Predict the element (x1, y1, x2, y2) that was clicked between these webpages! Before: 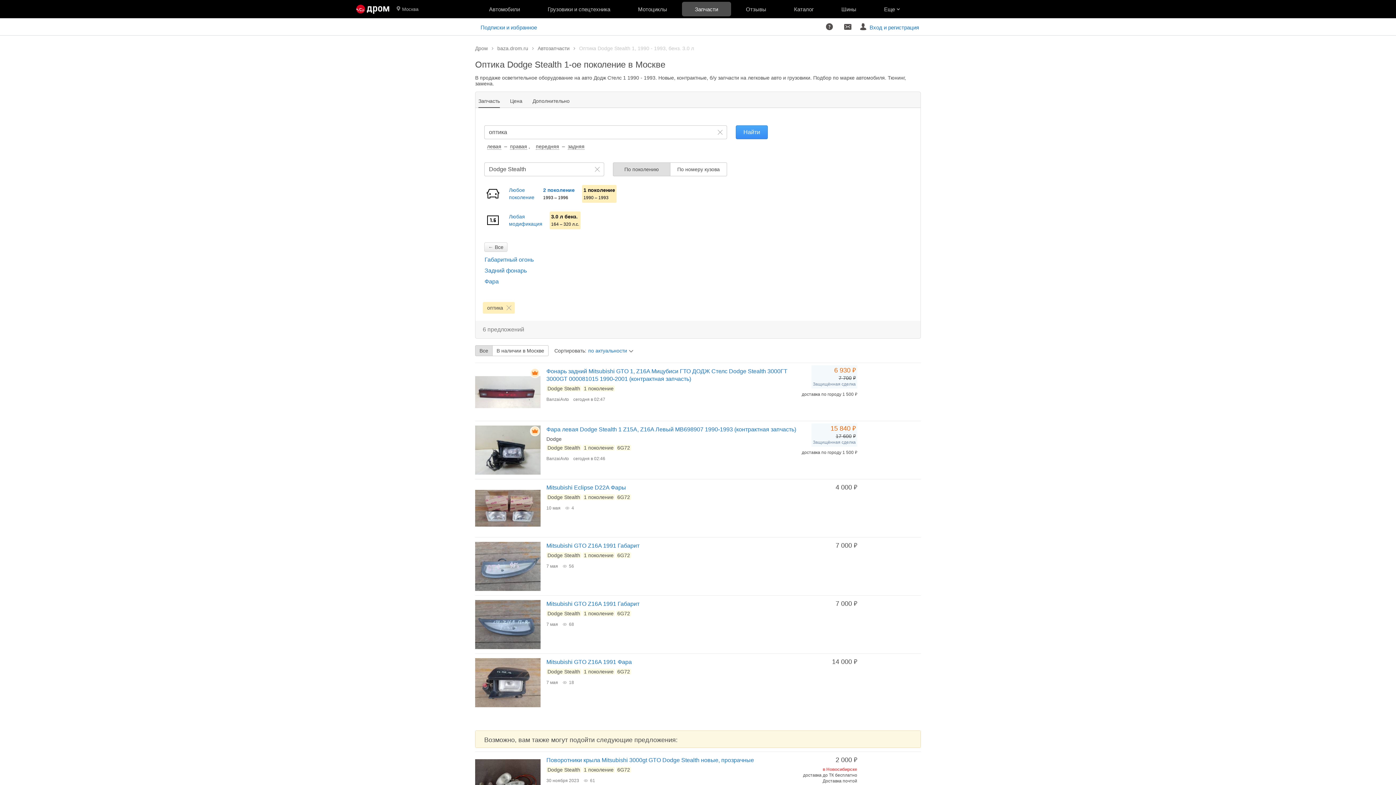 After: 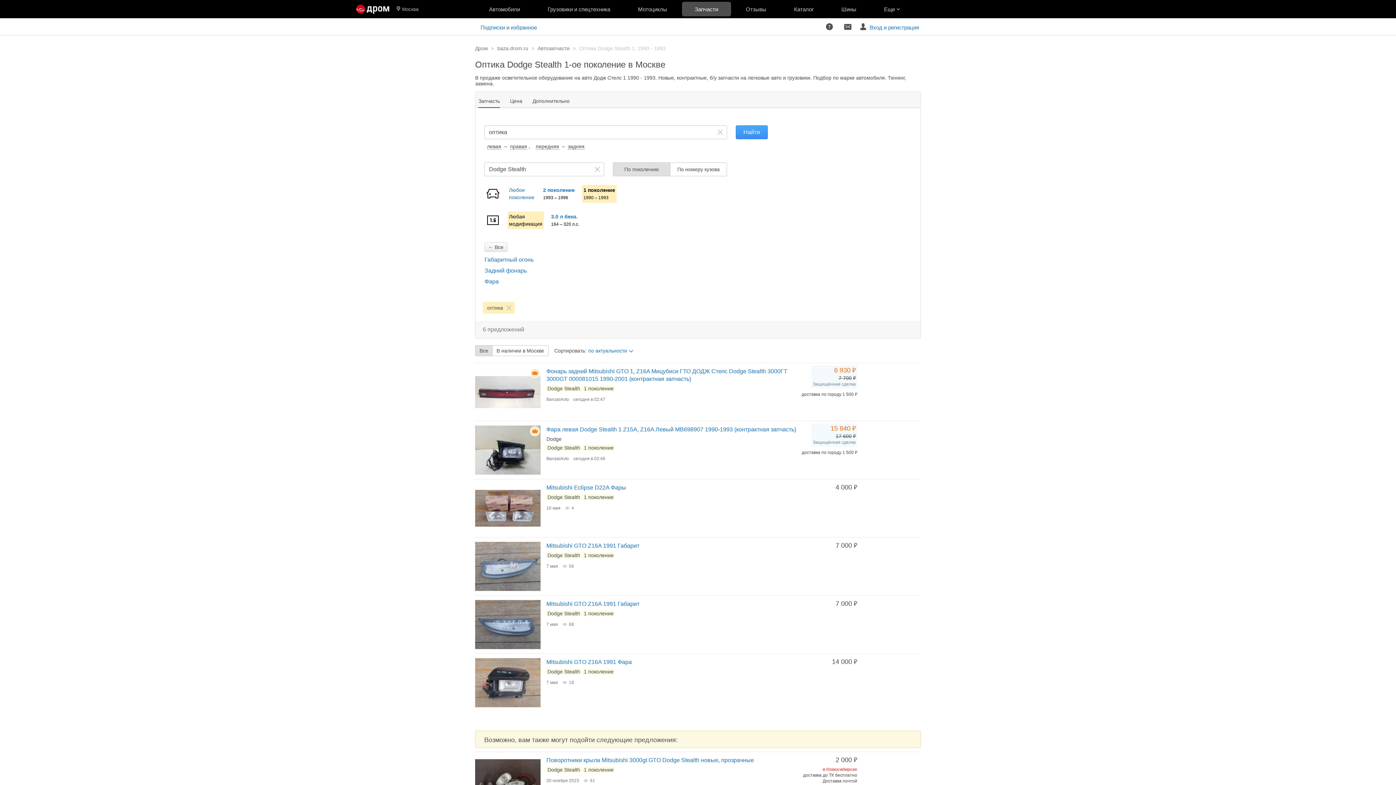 Action: bbox: (507, 211, 544, 229) label: Любая
модификация